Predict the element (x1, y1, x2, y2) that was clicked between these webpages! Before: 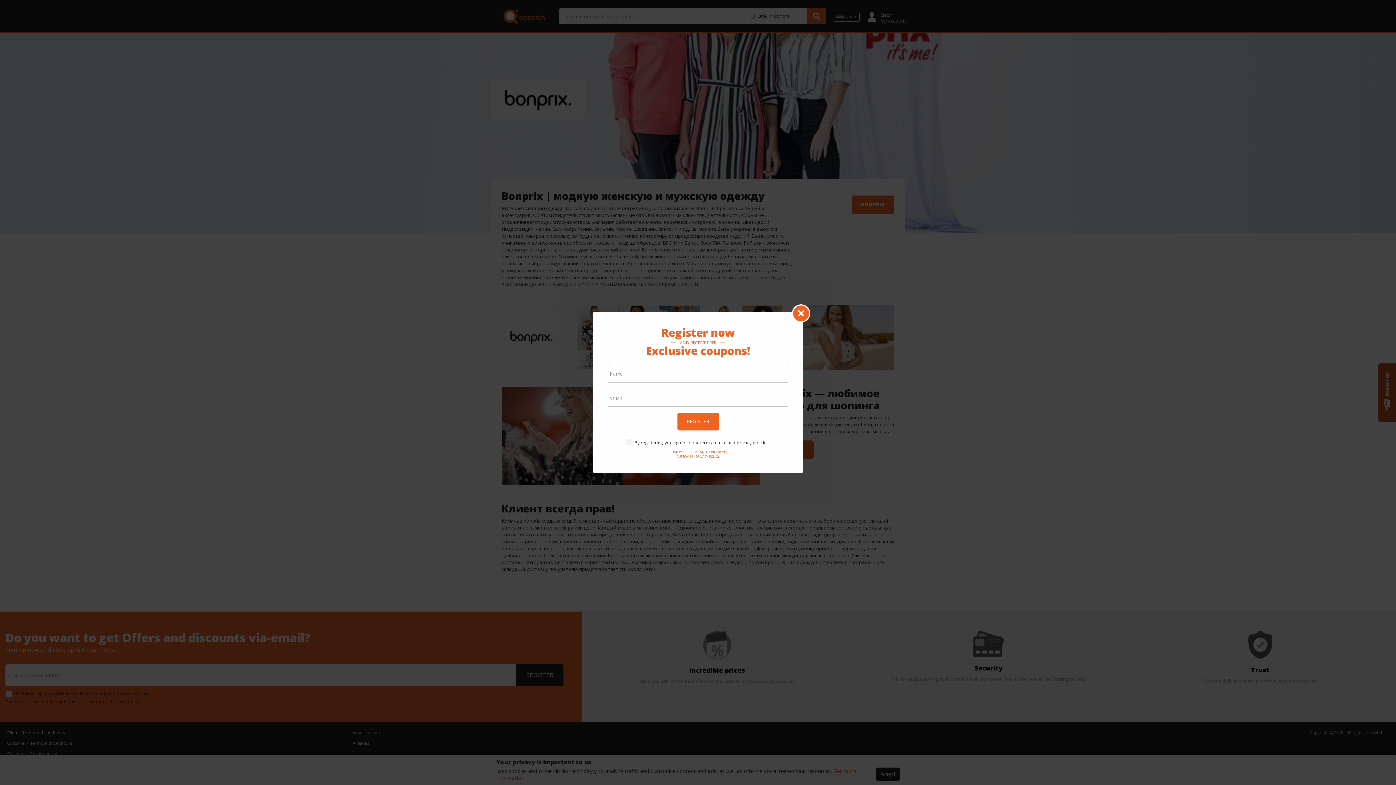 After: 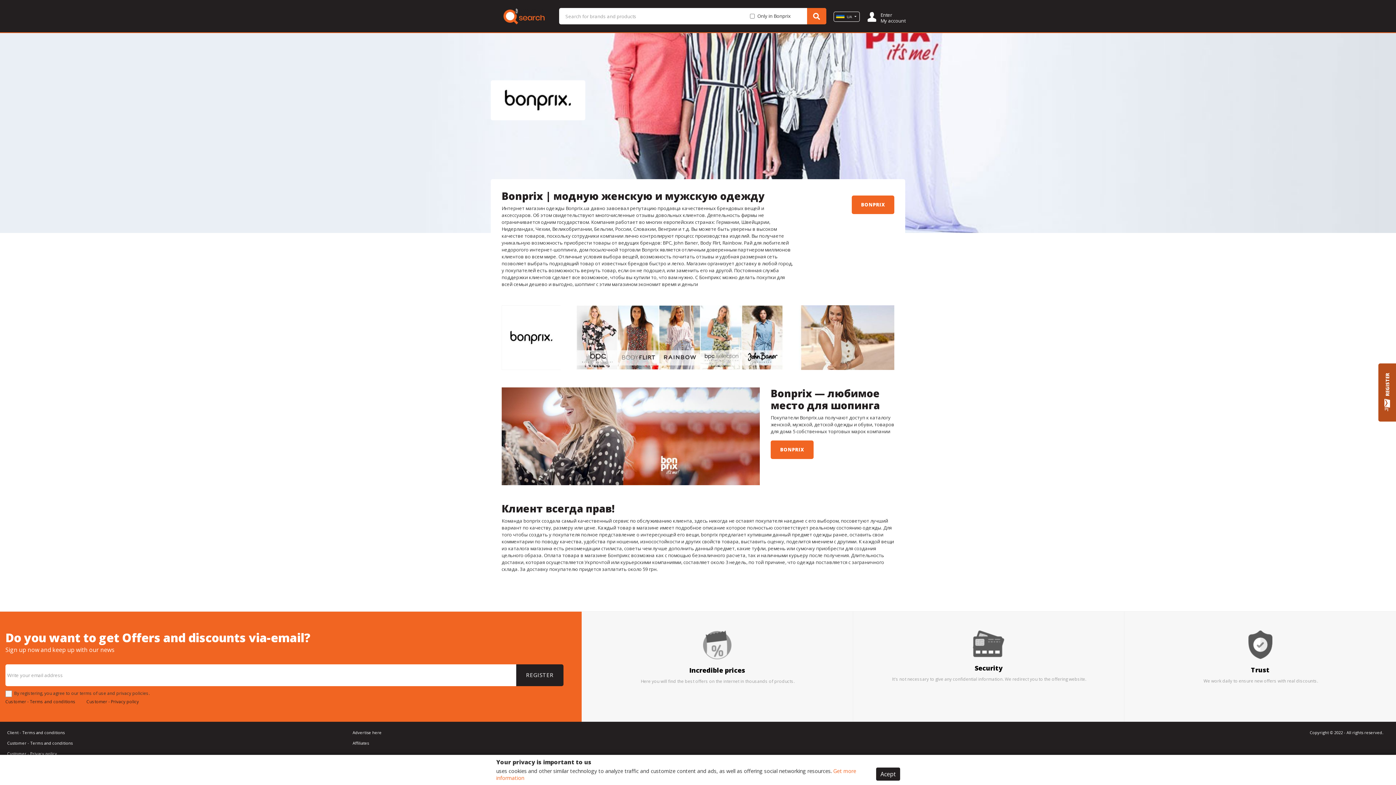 Action: bbox: (792, 304, 810, 322)